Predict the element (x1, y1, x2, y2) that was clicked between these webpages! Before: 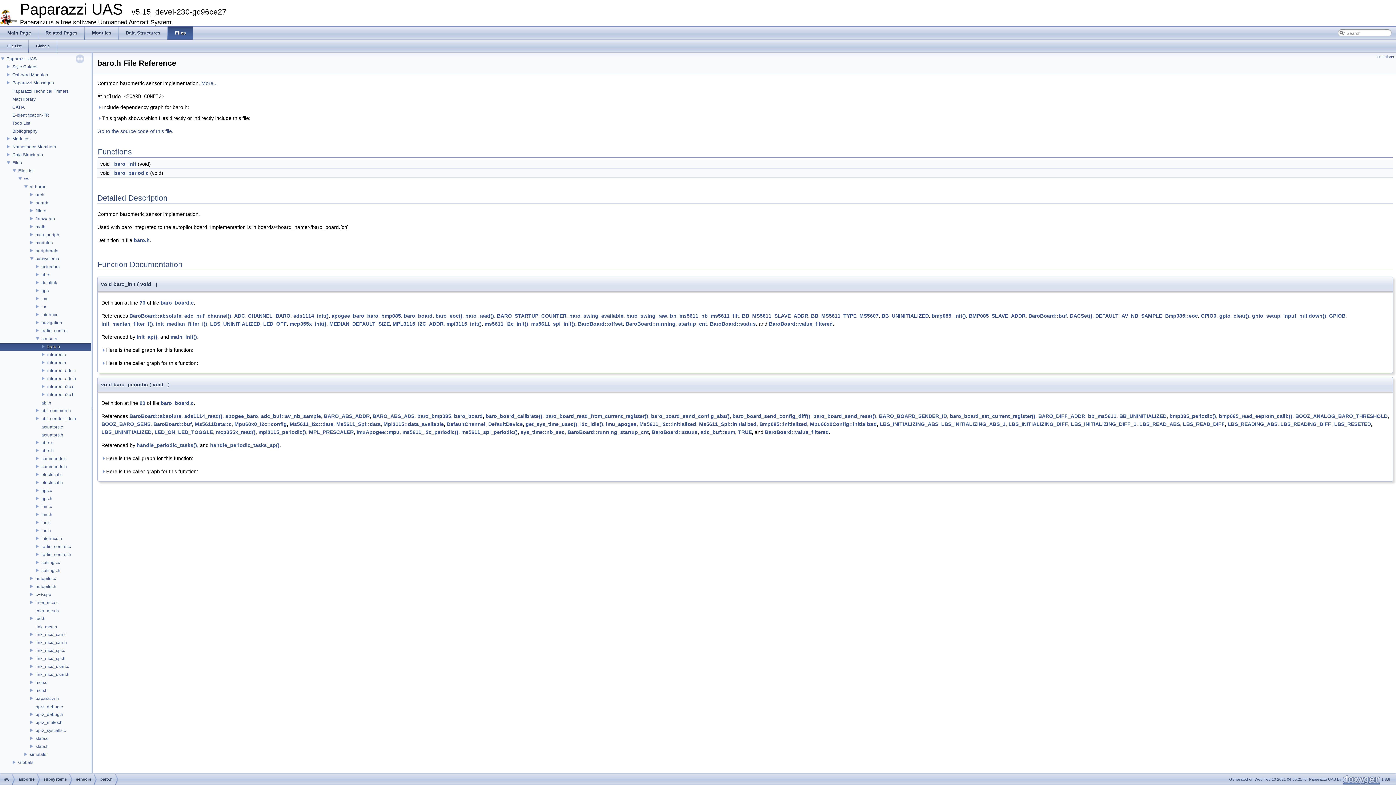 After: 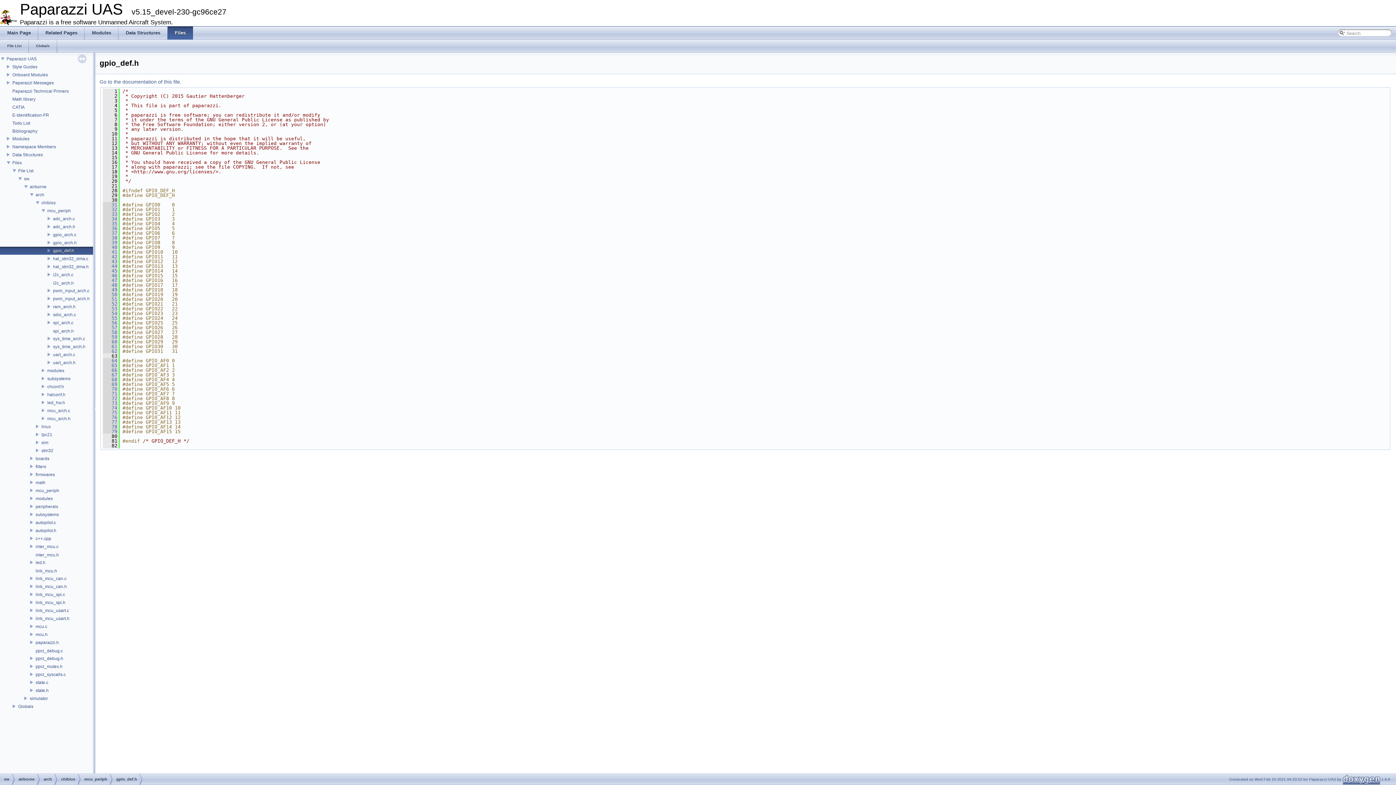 Action: bbox: (1201, 313, 1216, 319) label: GPIO0